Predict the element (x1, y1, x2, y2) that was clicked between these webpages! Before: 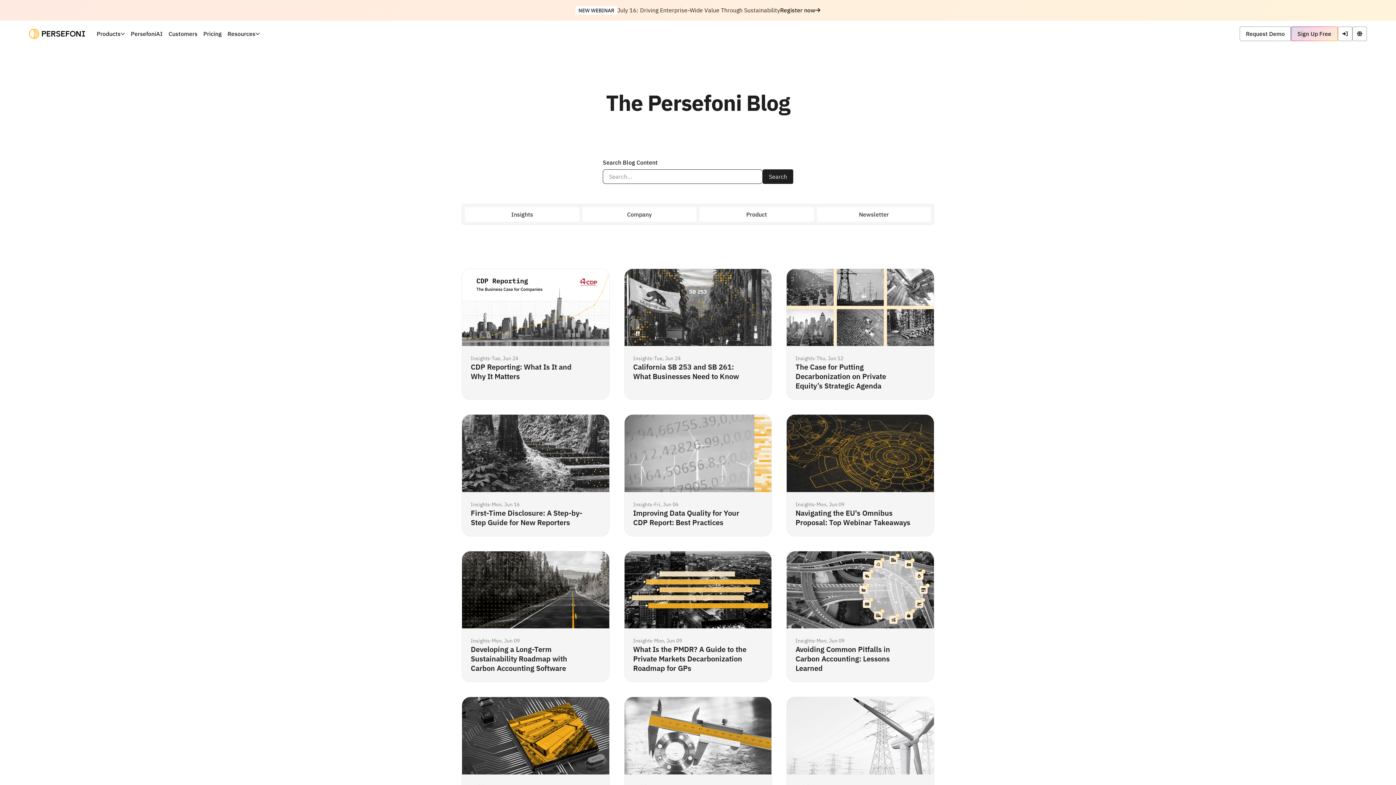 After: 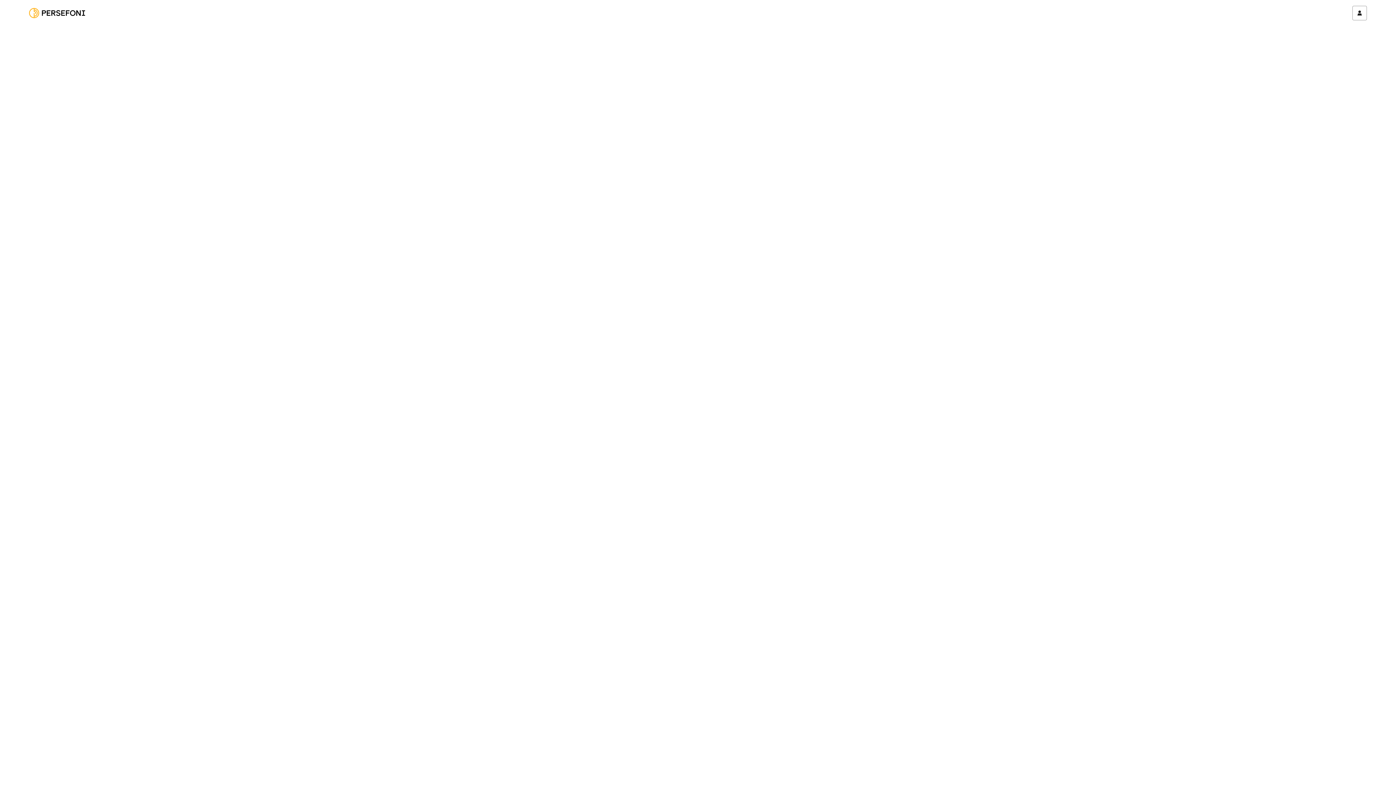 Action: label: Sign Up Free bbox: (1291, 26, 1337, 40)